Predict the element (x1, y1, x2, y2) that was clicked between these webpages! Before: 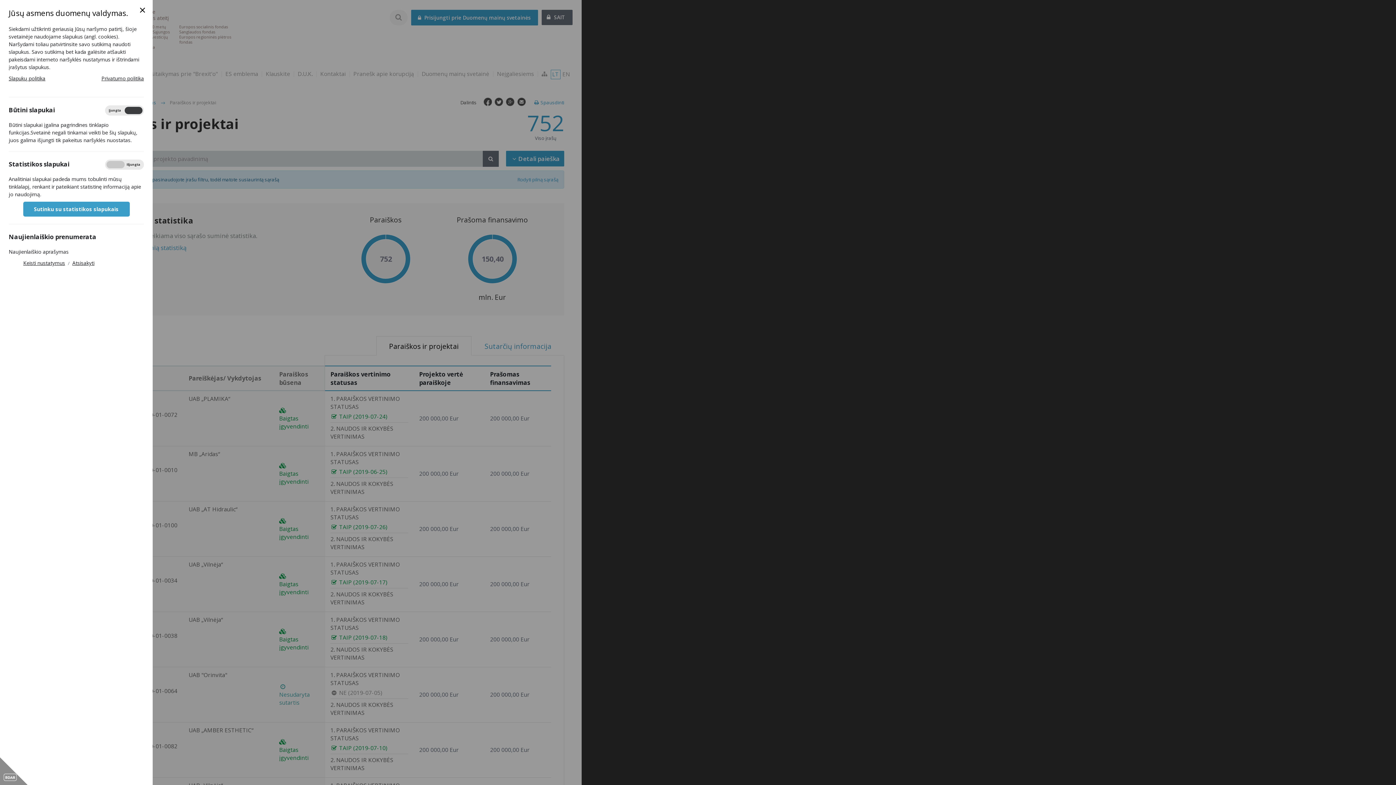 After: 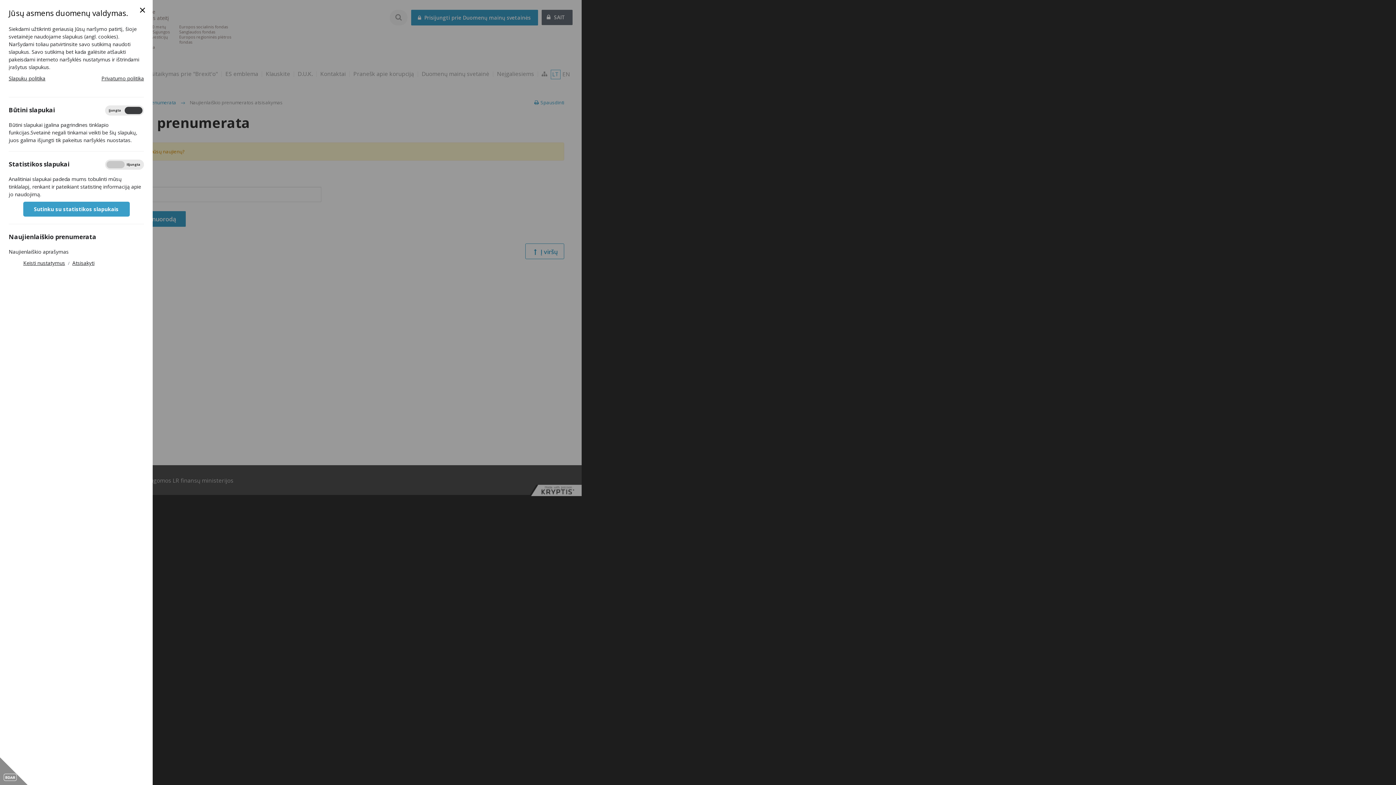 Action: label: Atsisakyti bbox: (72, 259, 94, 266)